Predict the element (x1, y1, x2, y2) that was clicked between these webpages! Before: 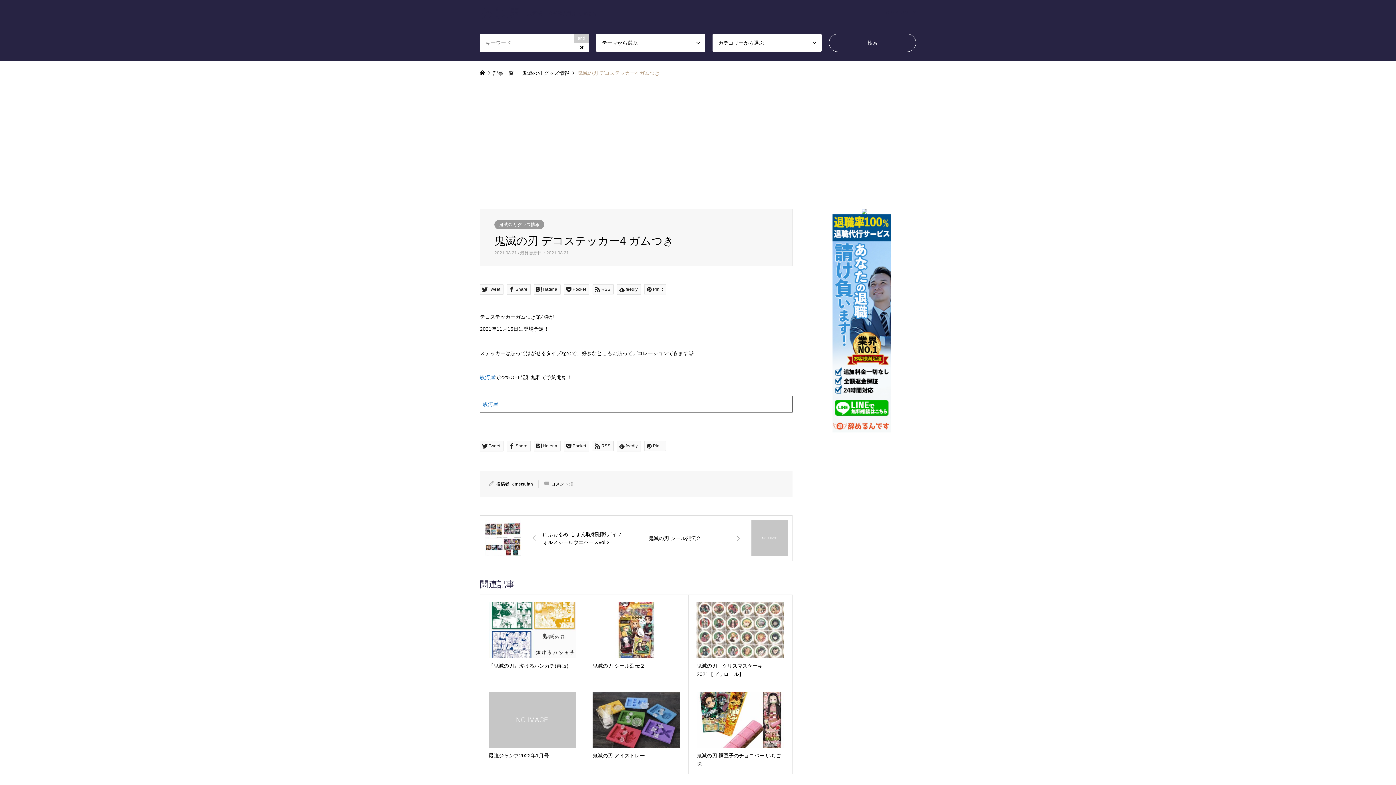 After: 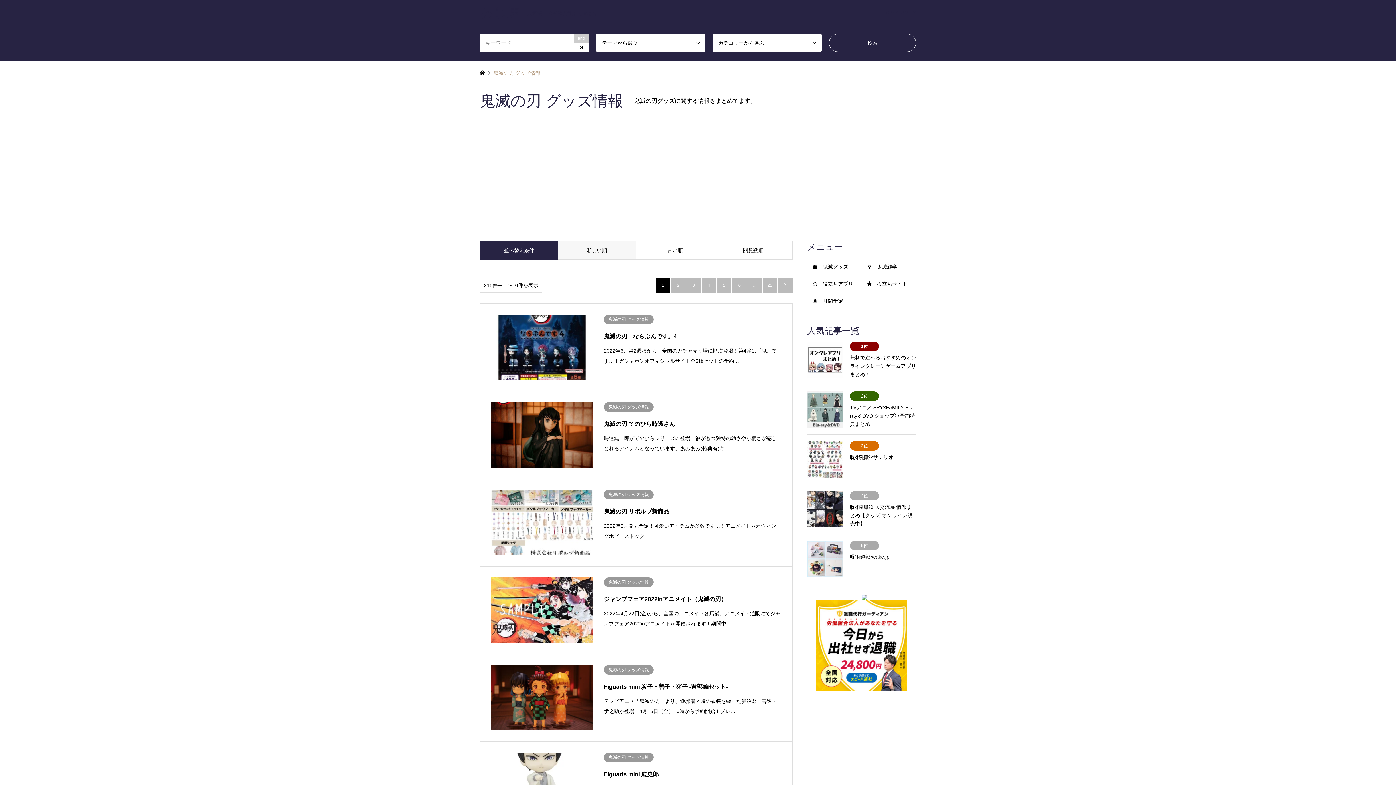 Action: label: 鬼滅の刃 グッズ情報 bbox: (494, 220, 544, 229)